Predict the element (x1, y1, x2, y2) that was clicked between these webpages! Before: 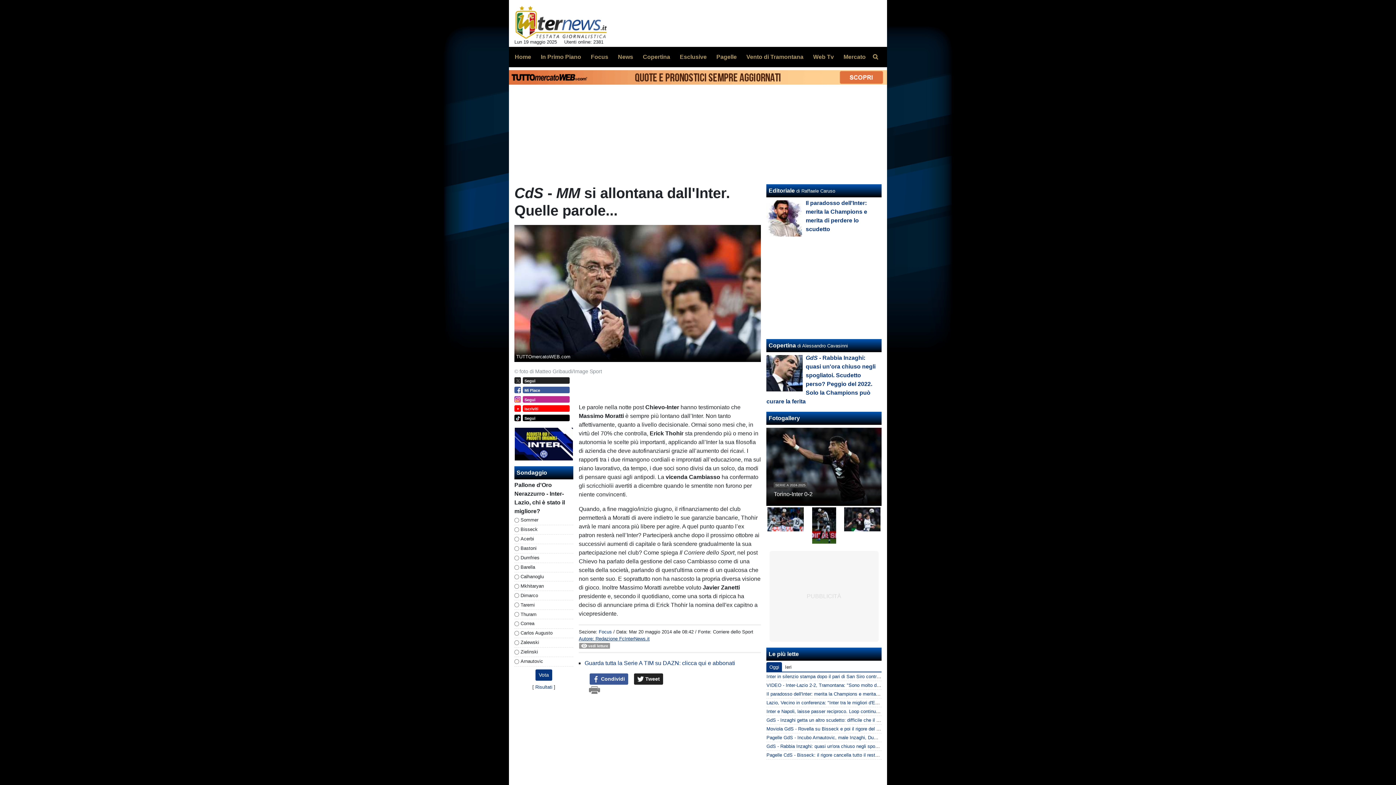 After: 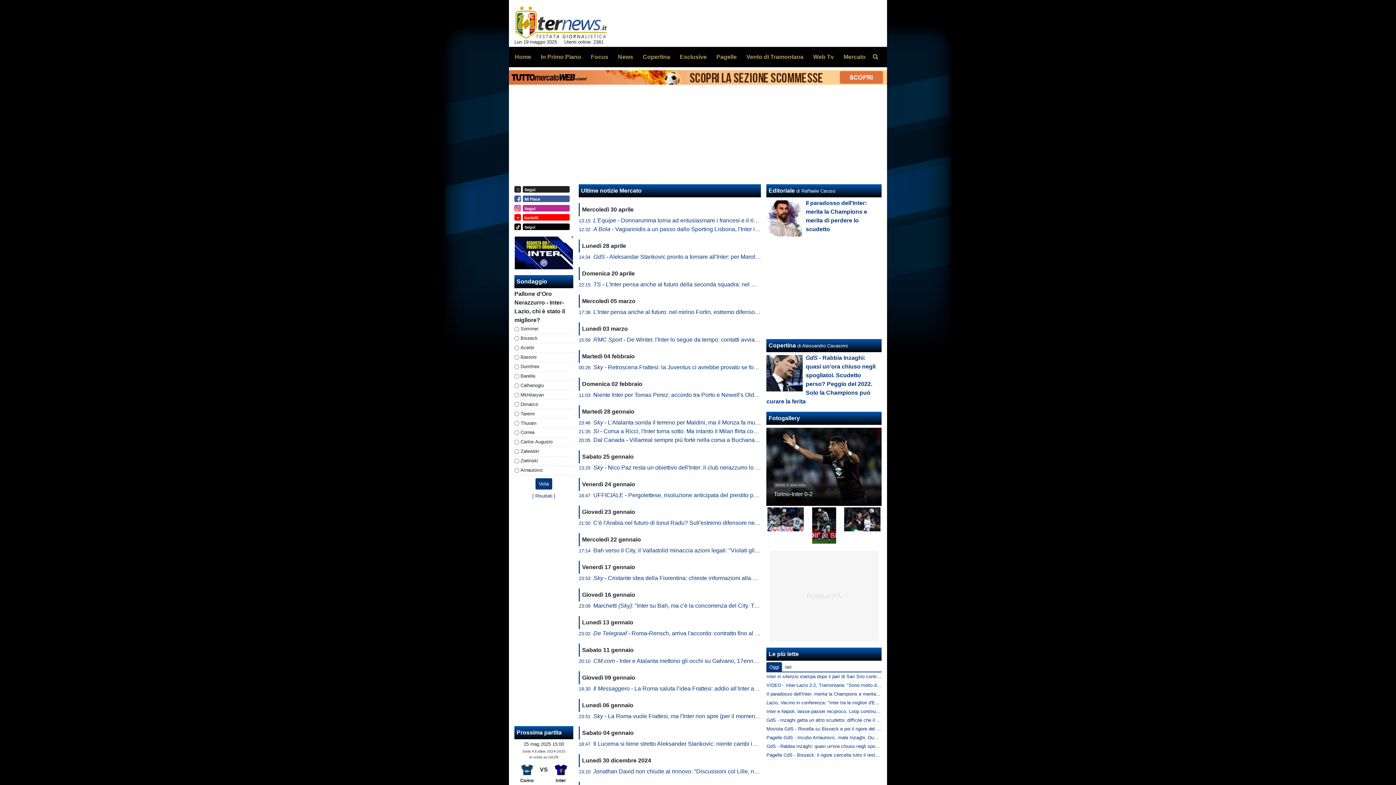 Action: label: Mercato bbox: (837, 49, 865, 64)